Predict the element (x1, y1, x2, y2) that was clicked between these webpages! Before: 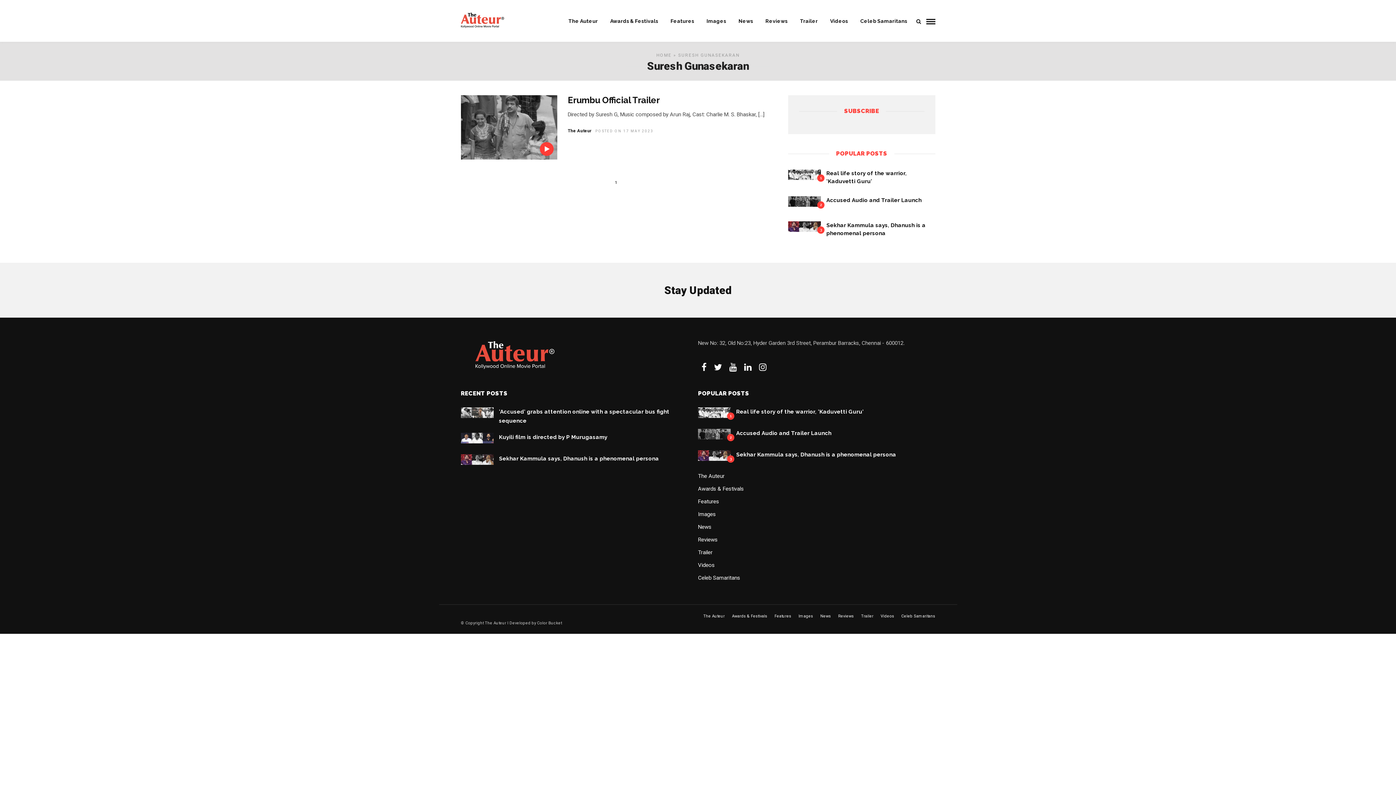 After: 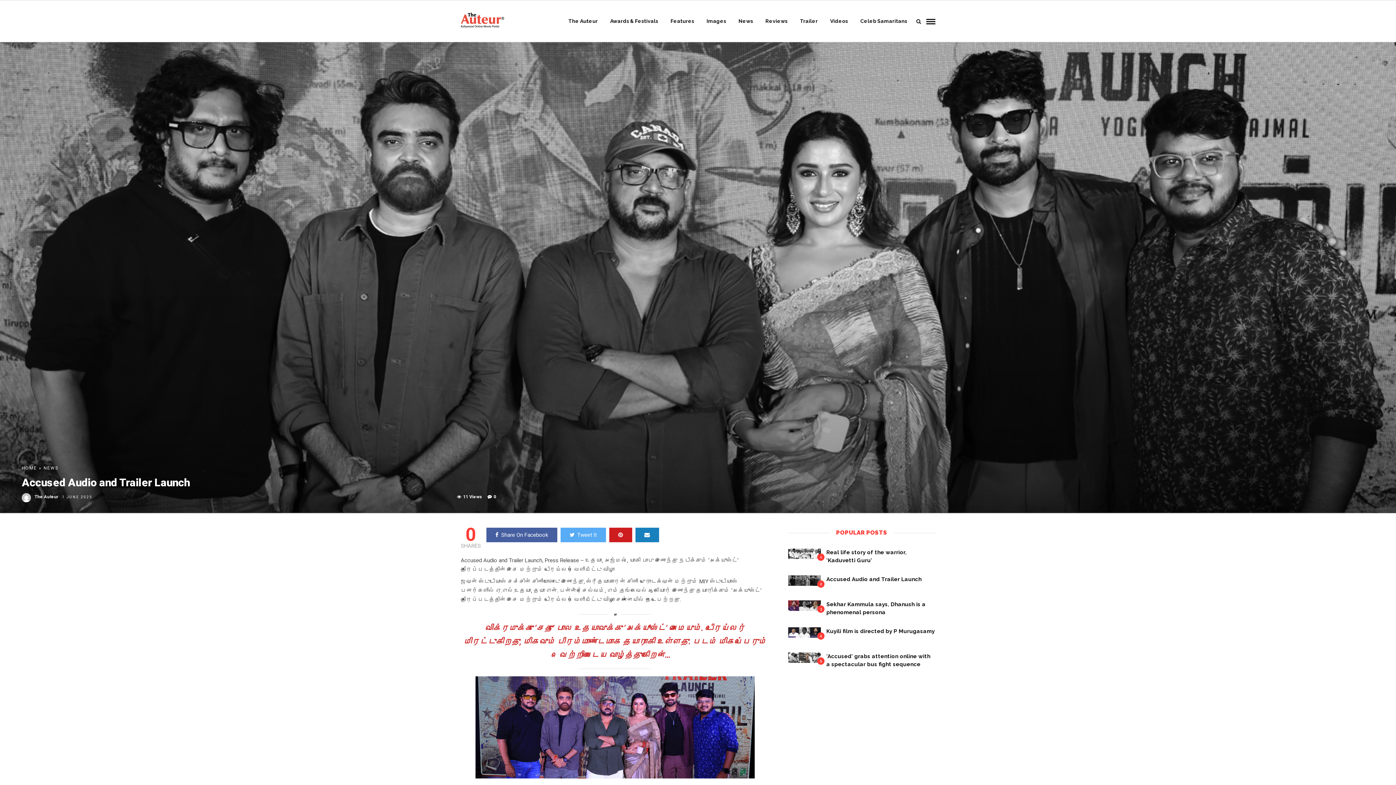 Action: label: Accused Audio and Trailer Launch bbox: (826, 197, 921, 203)